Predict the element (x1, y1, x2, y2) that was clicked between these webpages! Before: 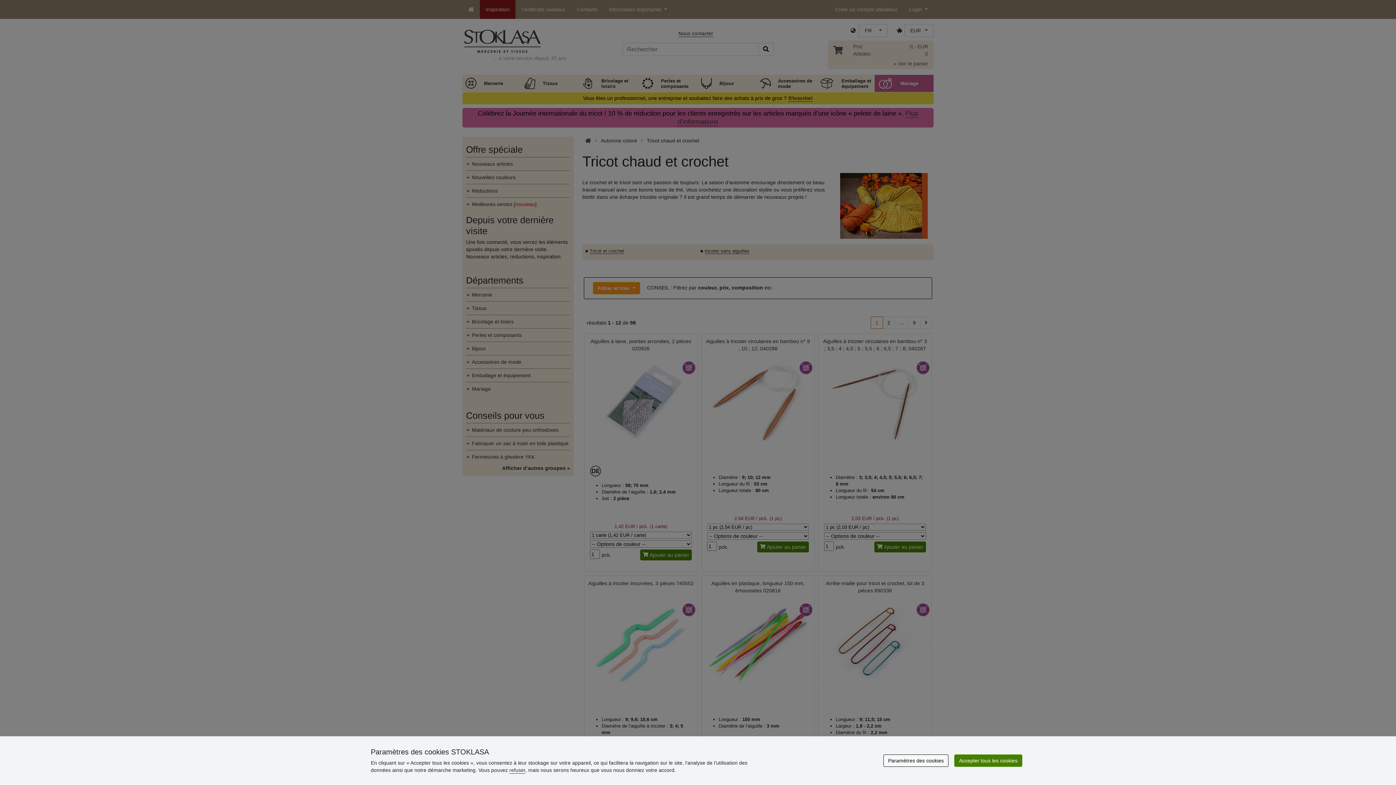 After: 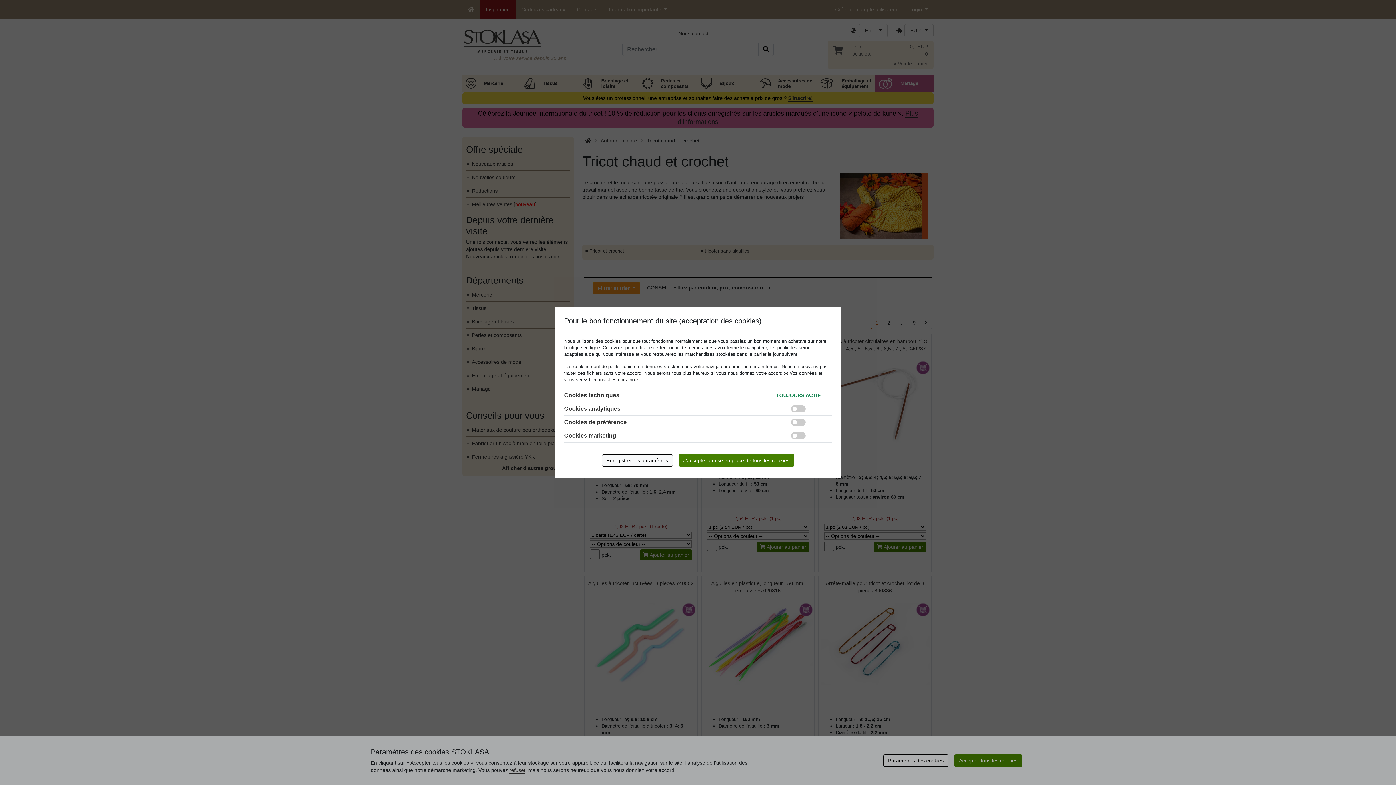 Action: label: Paramètres des cookies bbox: (883, 754, 948, 767)